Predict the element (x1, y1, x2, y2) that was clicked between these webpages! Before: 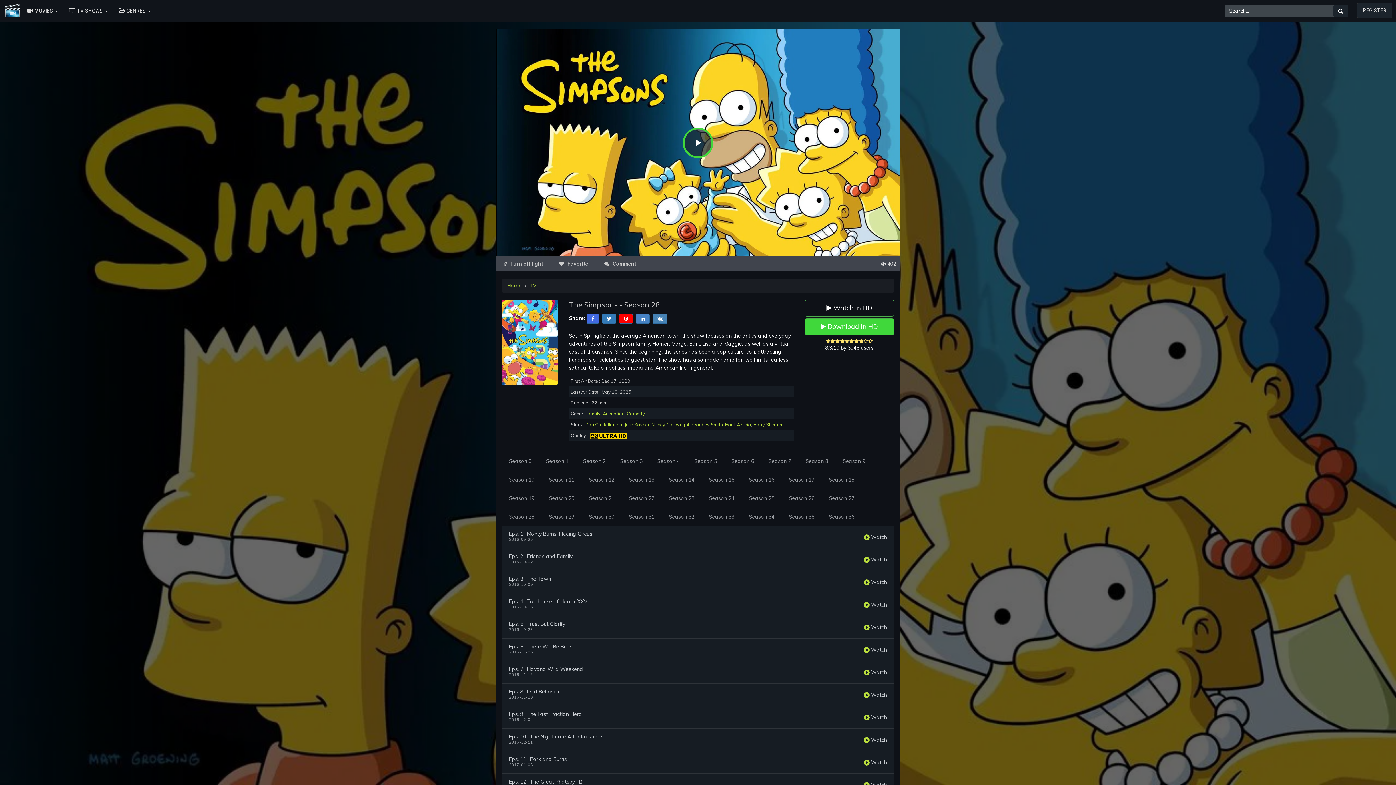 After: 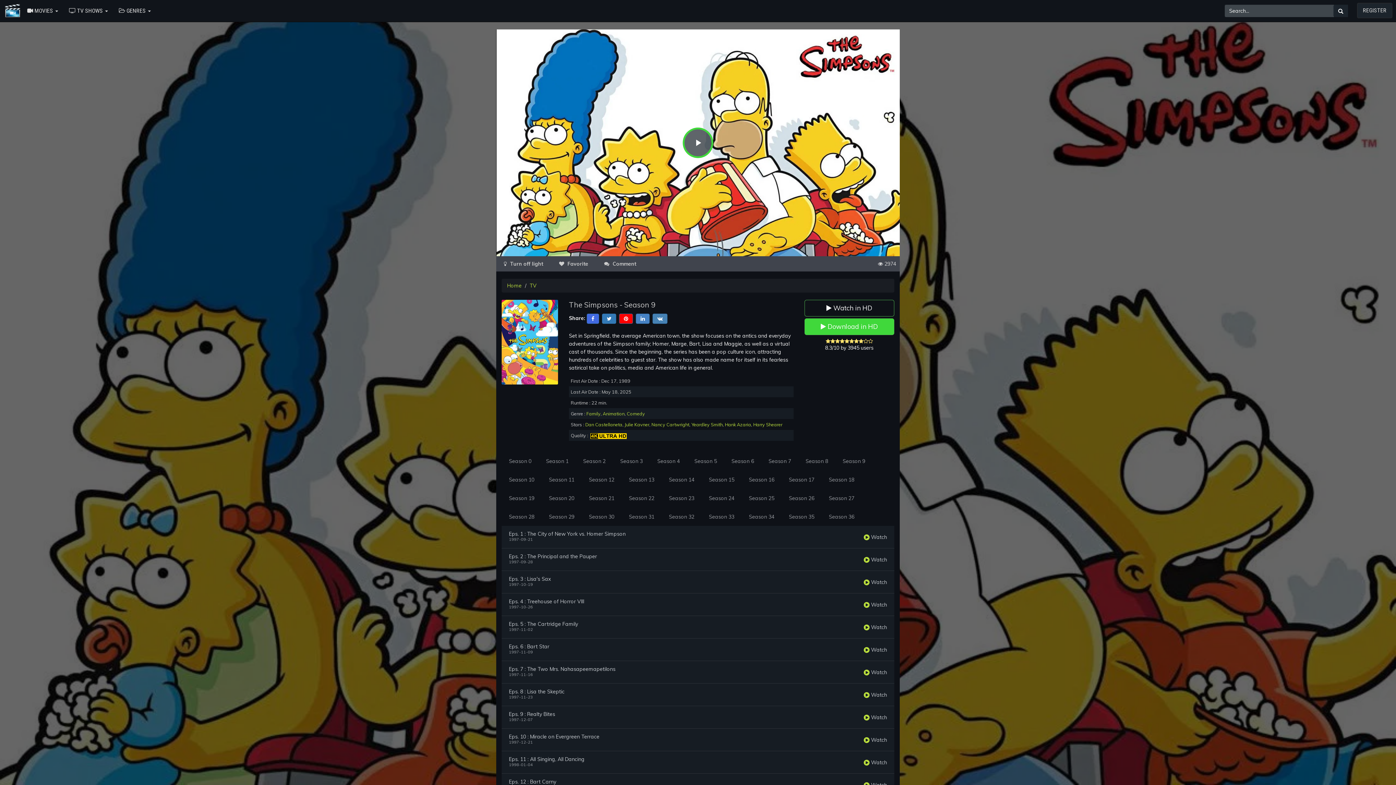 Action: label: Season 9 bbox: (835, 452, 872, 471)